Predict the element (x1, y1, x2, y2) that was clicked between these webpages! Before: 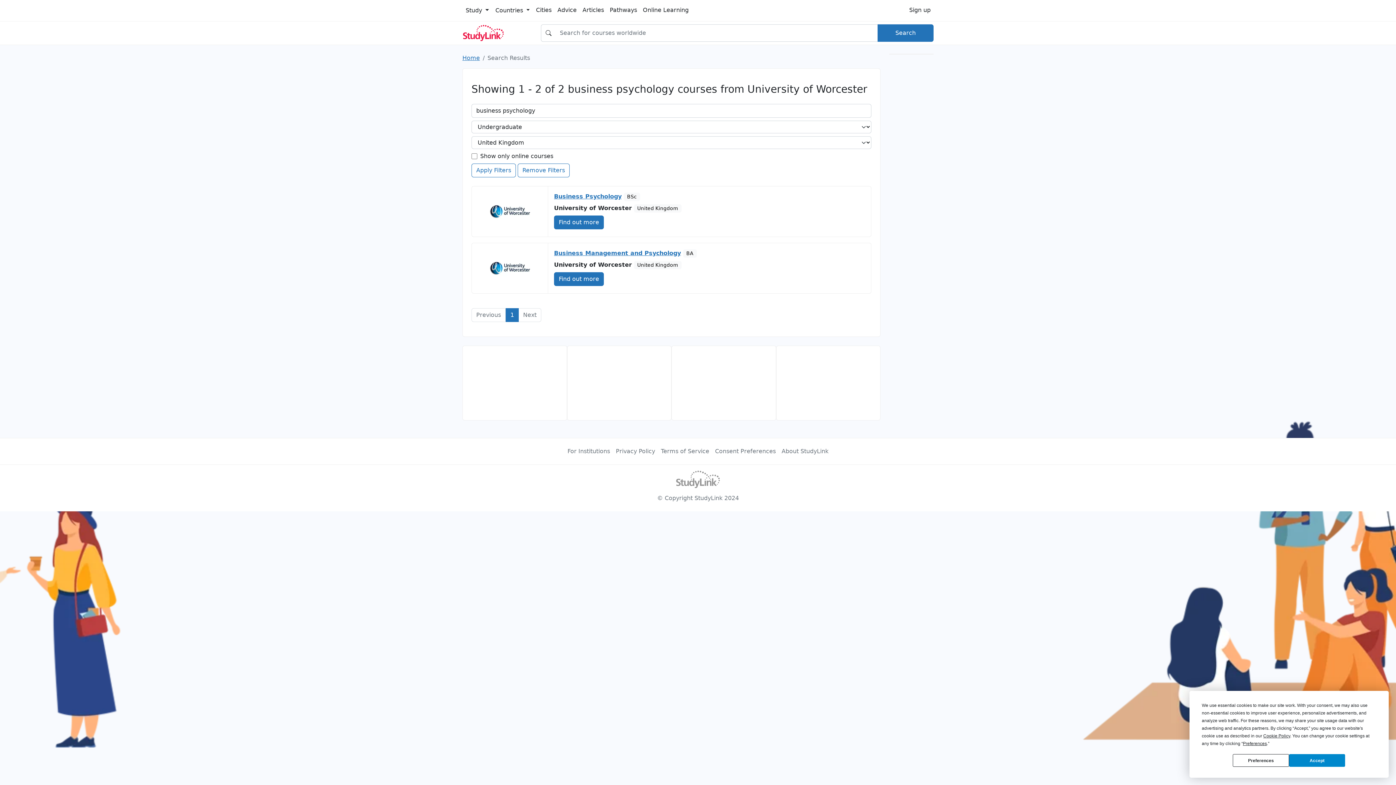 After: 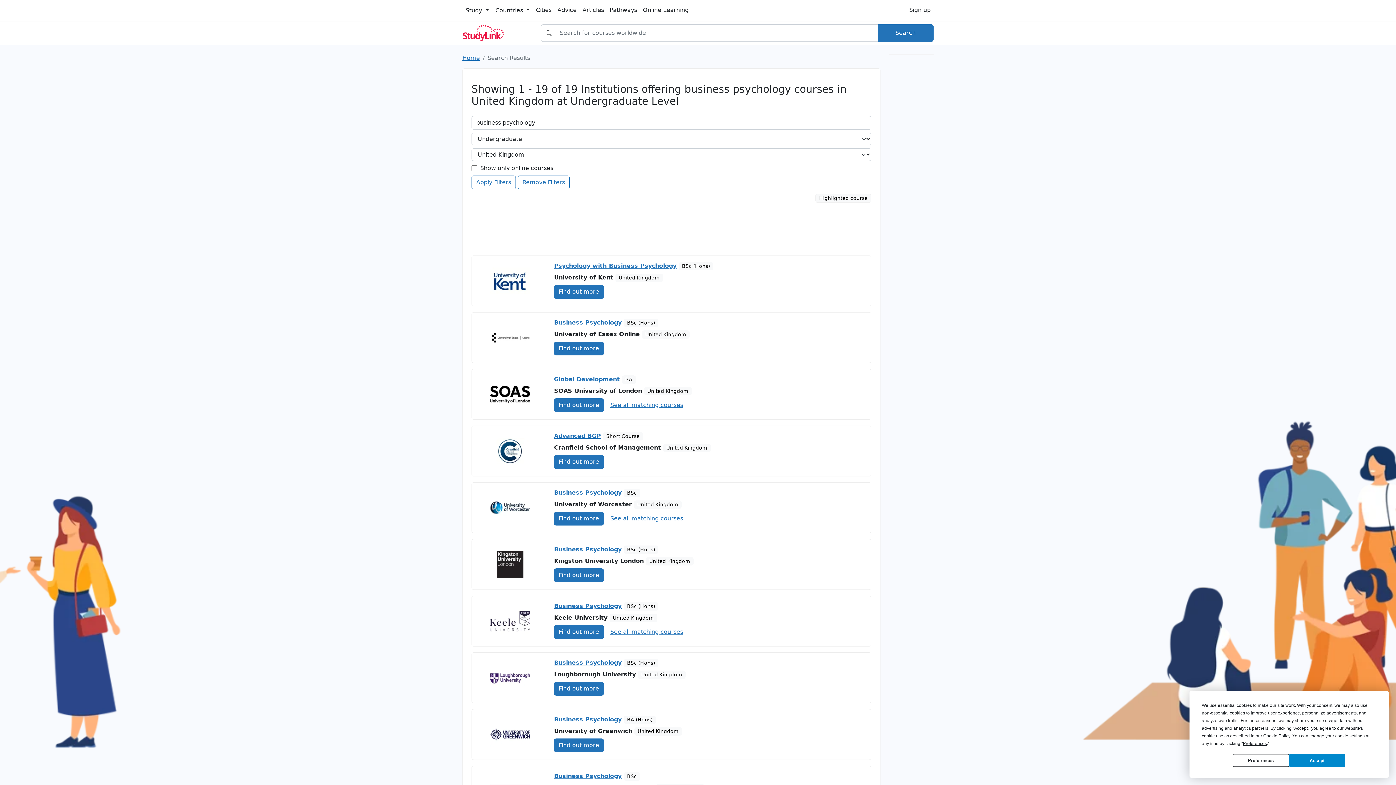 Action: bbox: (471, 163, 516, 177) label: Apply Filters